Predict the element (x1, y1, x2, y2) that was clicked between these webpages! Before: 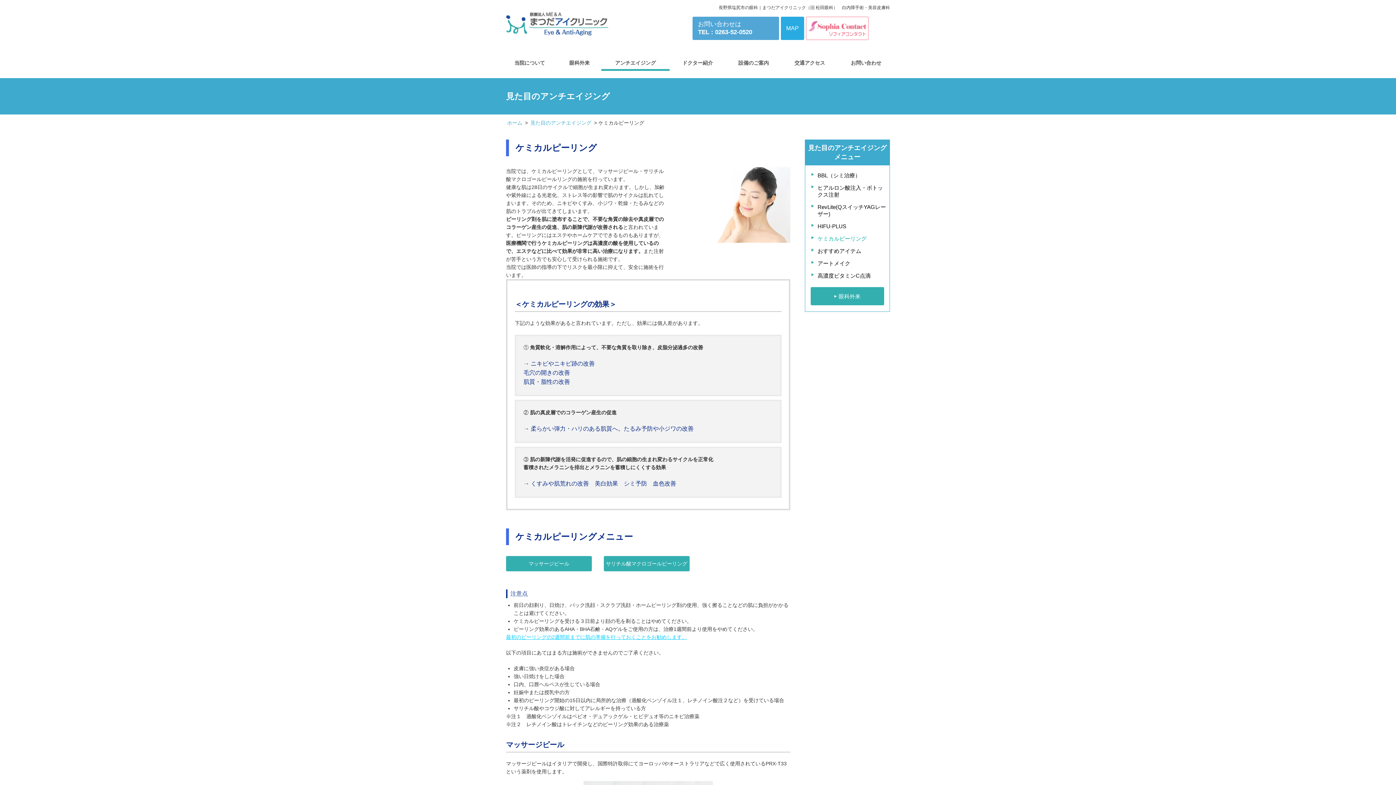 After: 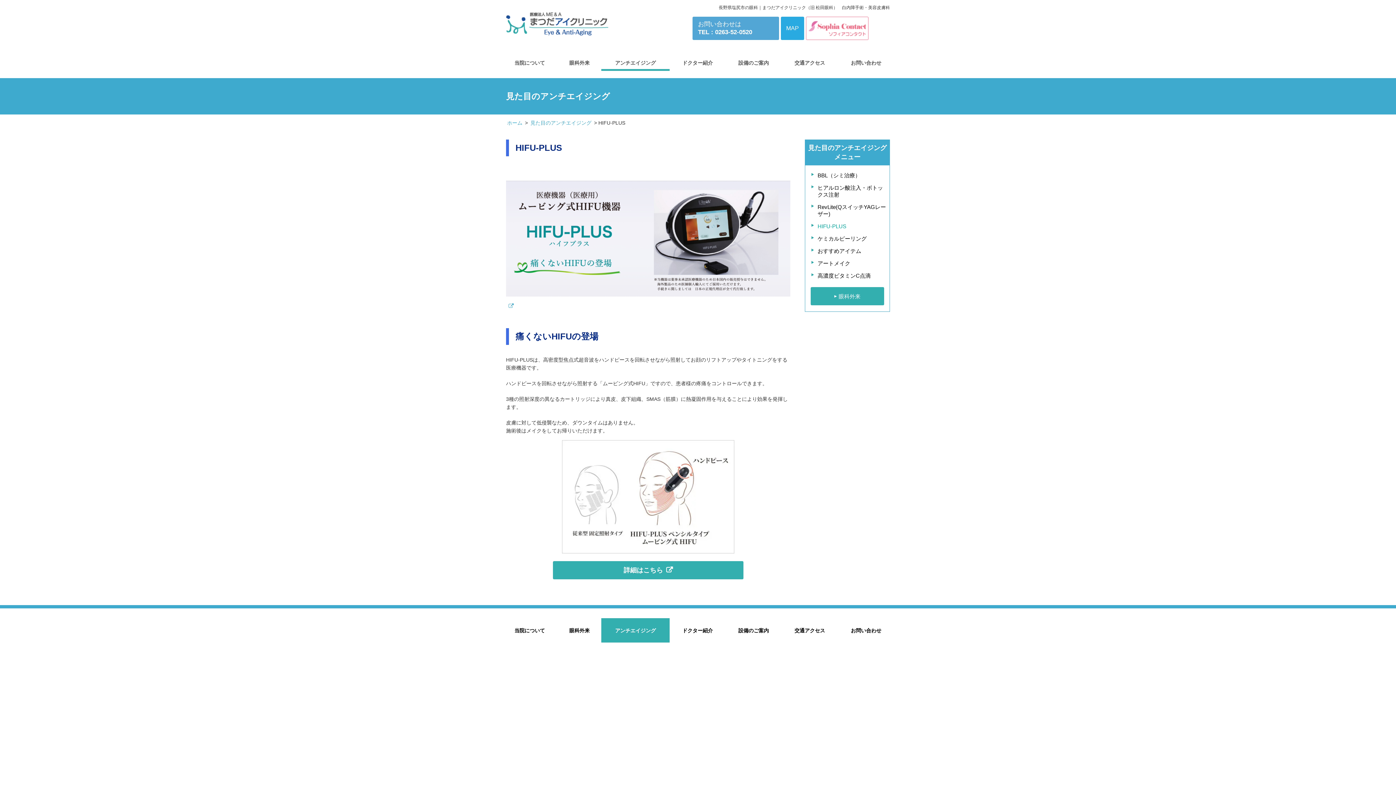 Action: bbox: (805, 220, 889, 232) label: HIFU-PLUS